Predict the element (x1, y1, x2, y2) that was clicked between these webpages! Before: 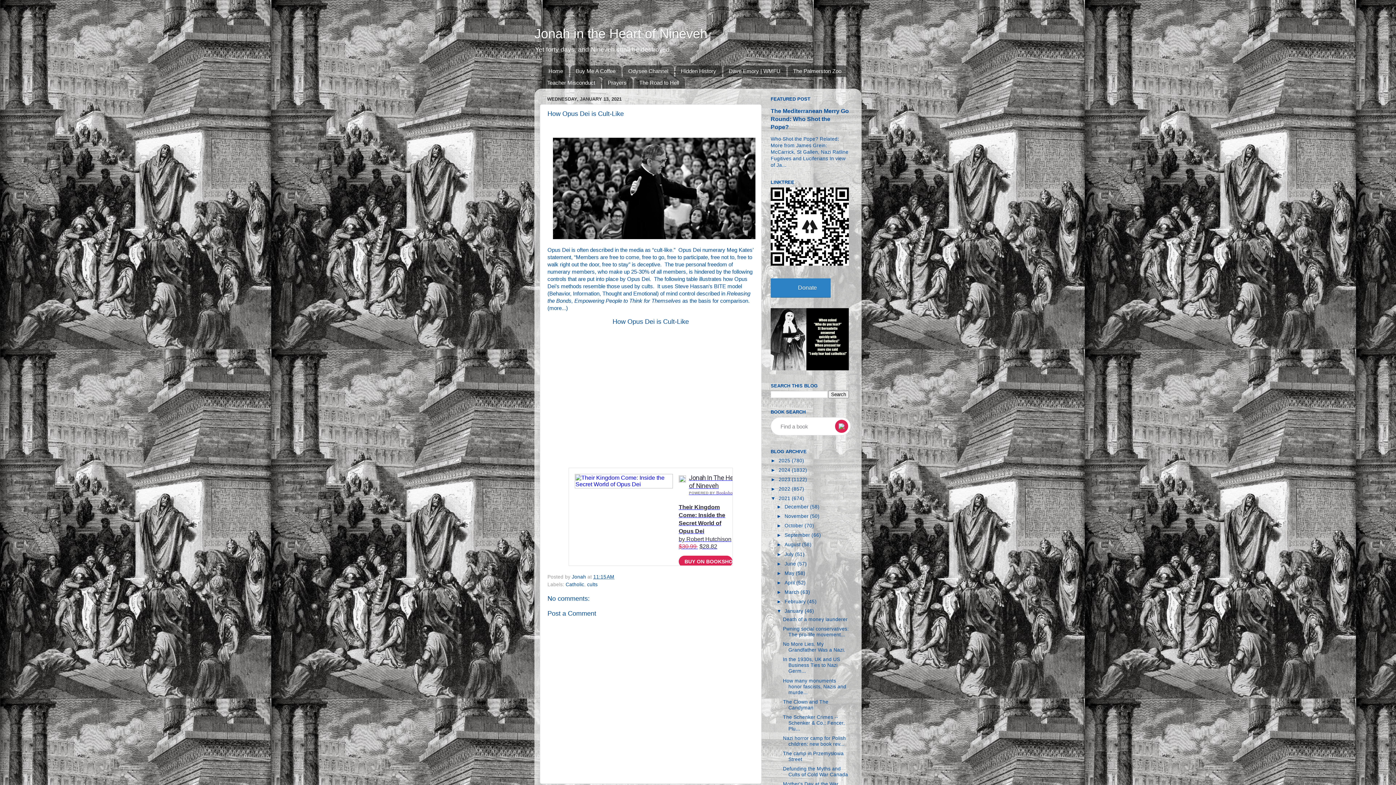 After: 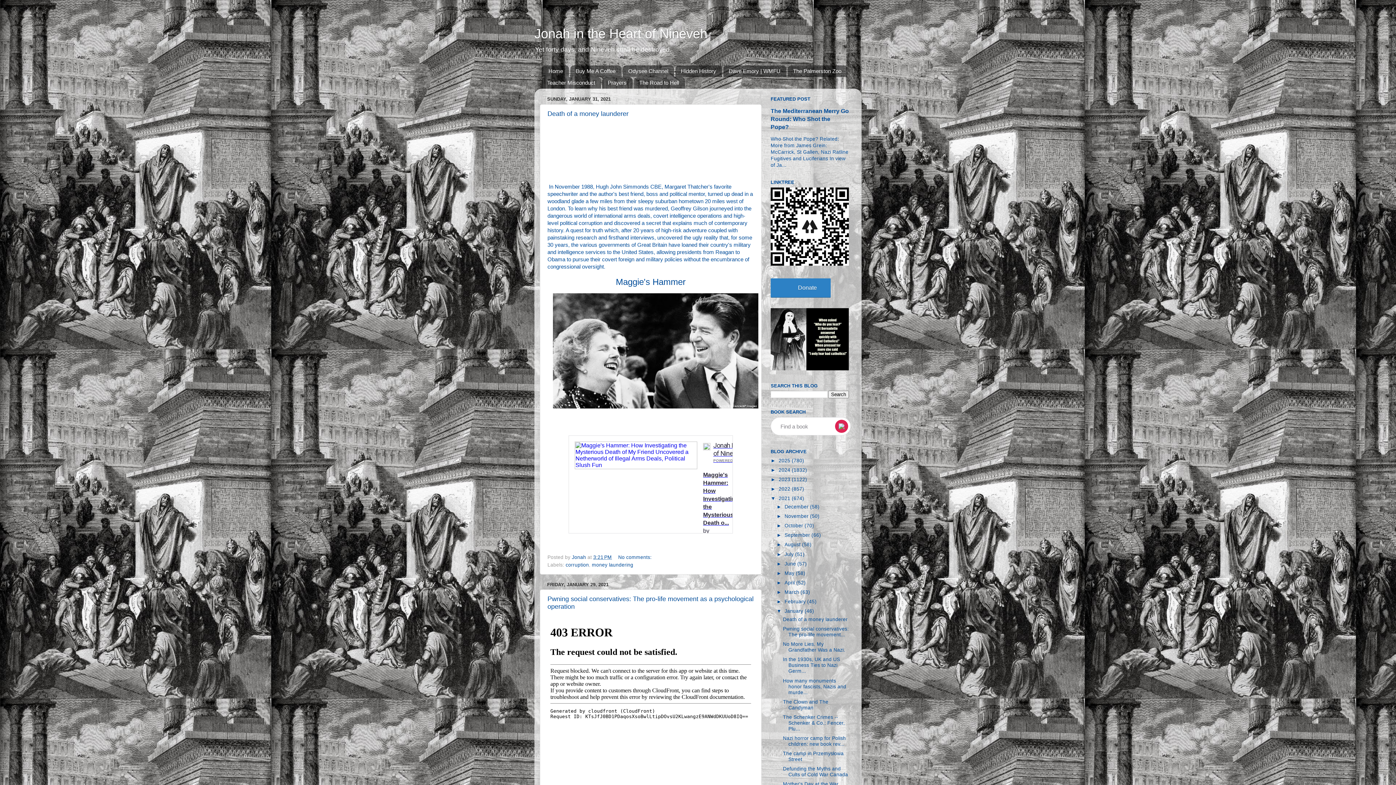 Action: bbox: (784, 608, 804, 614) label: January 